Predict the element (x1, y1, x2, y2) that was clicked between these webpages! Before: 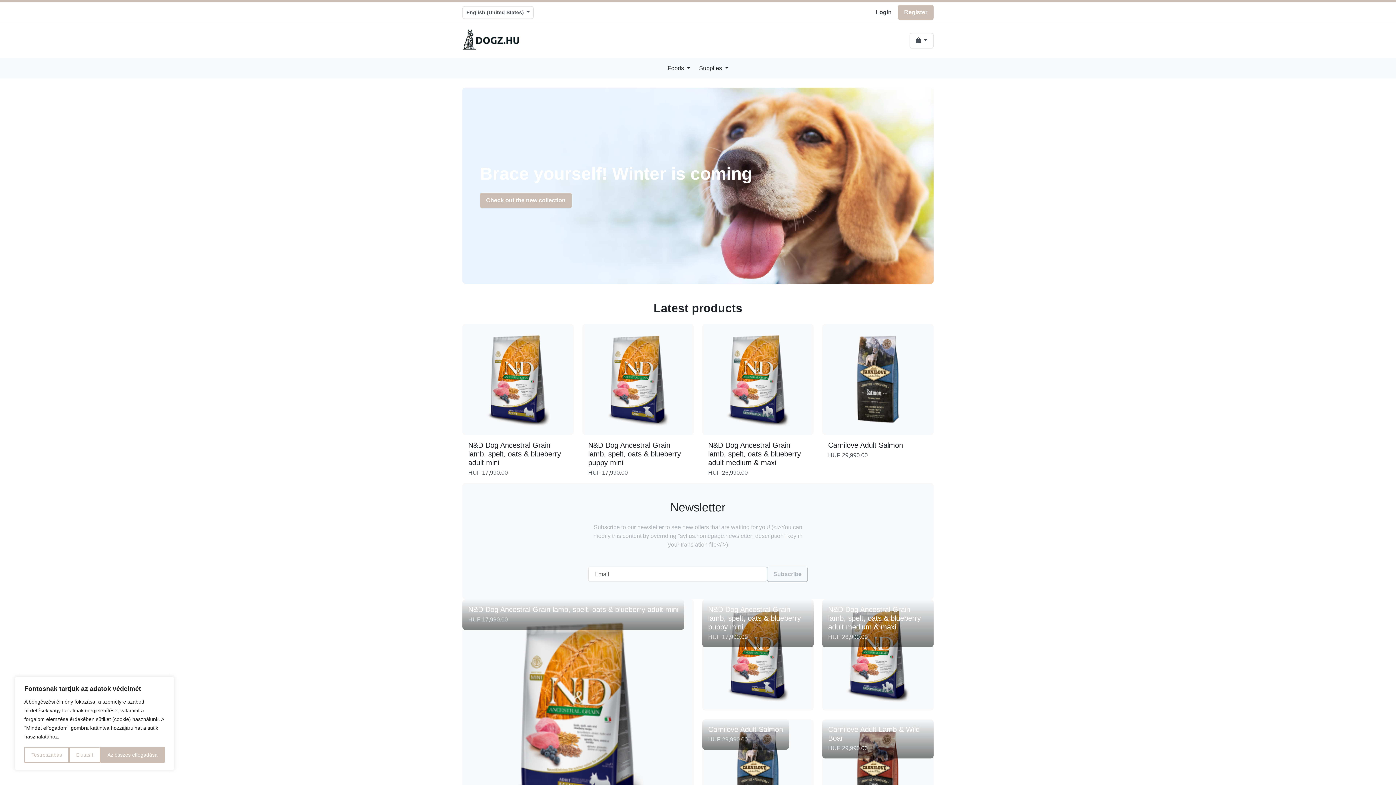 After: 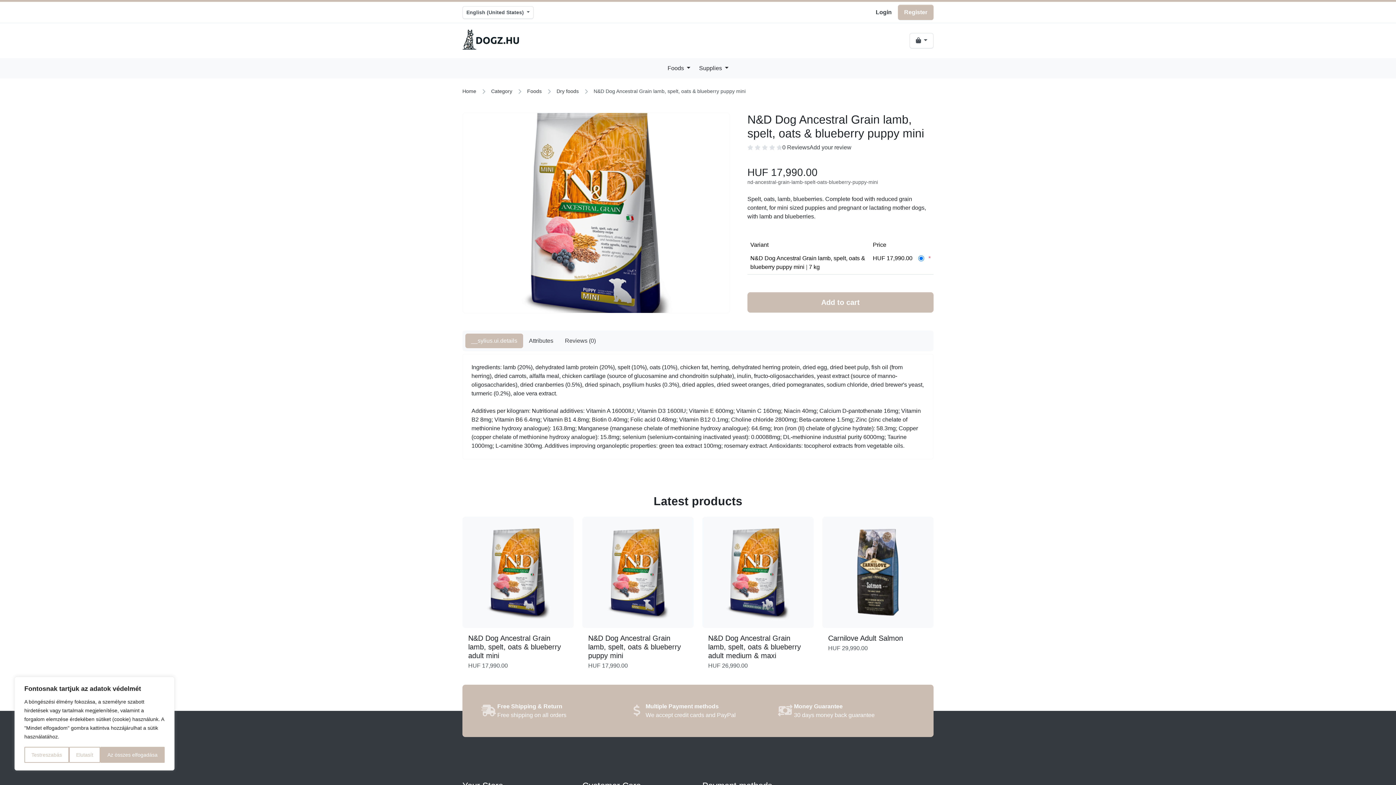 Action: bbox: (588, 441, 681, 466) label: N&D Dog Ancestral Grain lamb, spelt, oats & blueberry puppy mini